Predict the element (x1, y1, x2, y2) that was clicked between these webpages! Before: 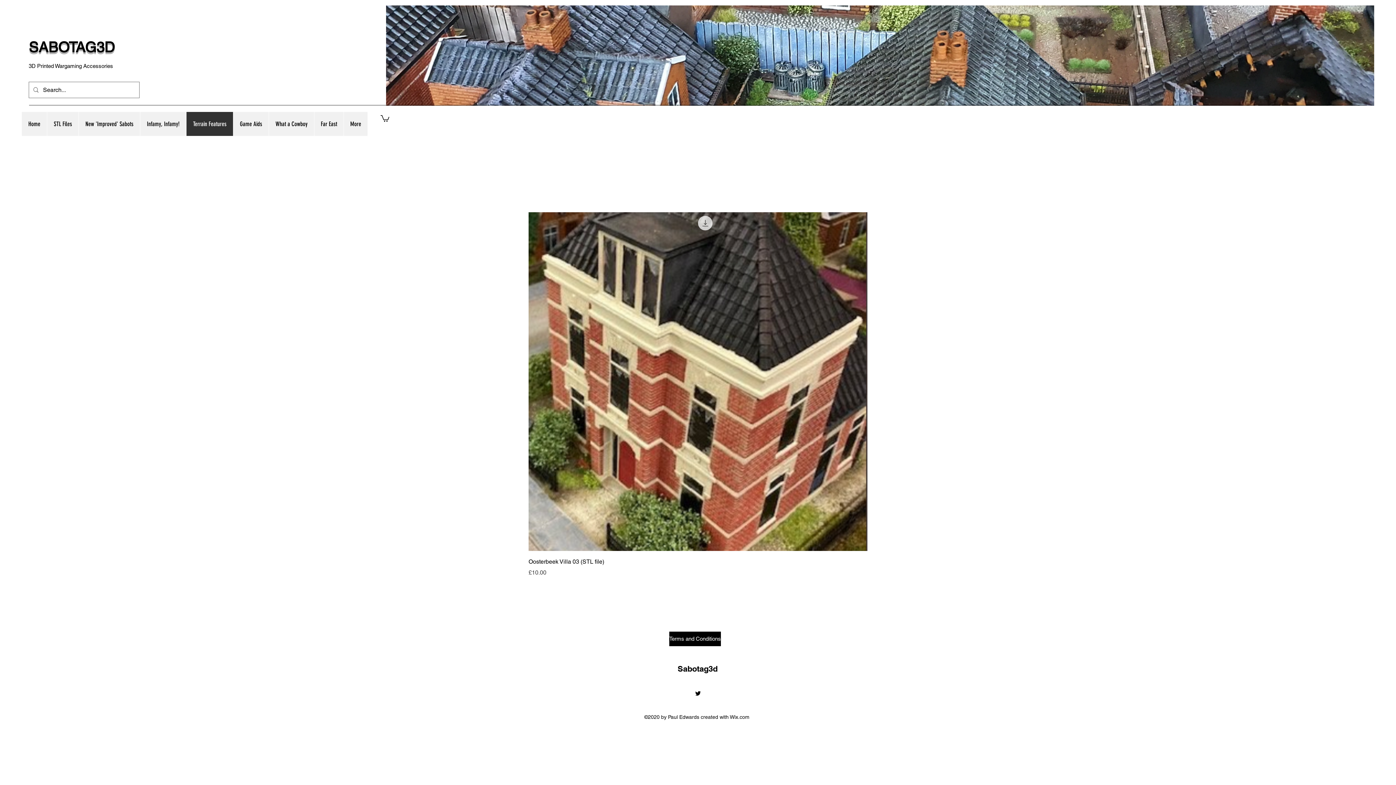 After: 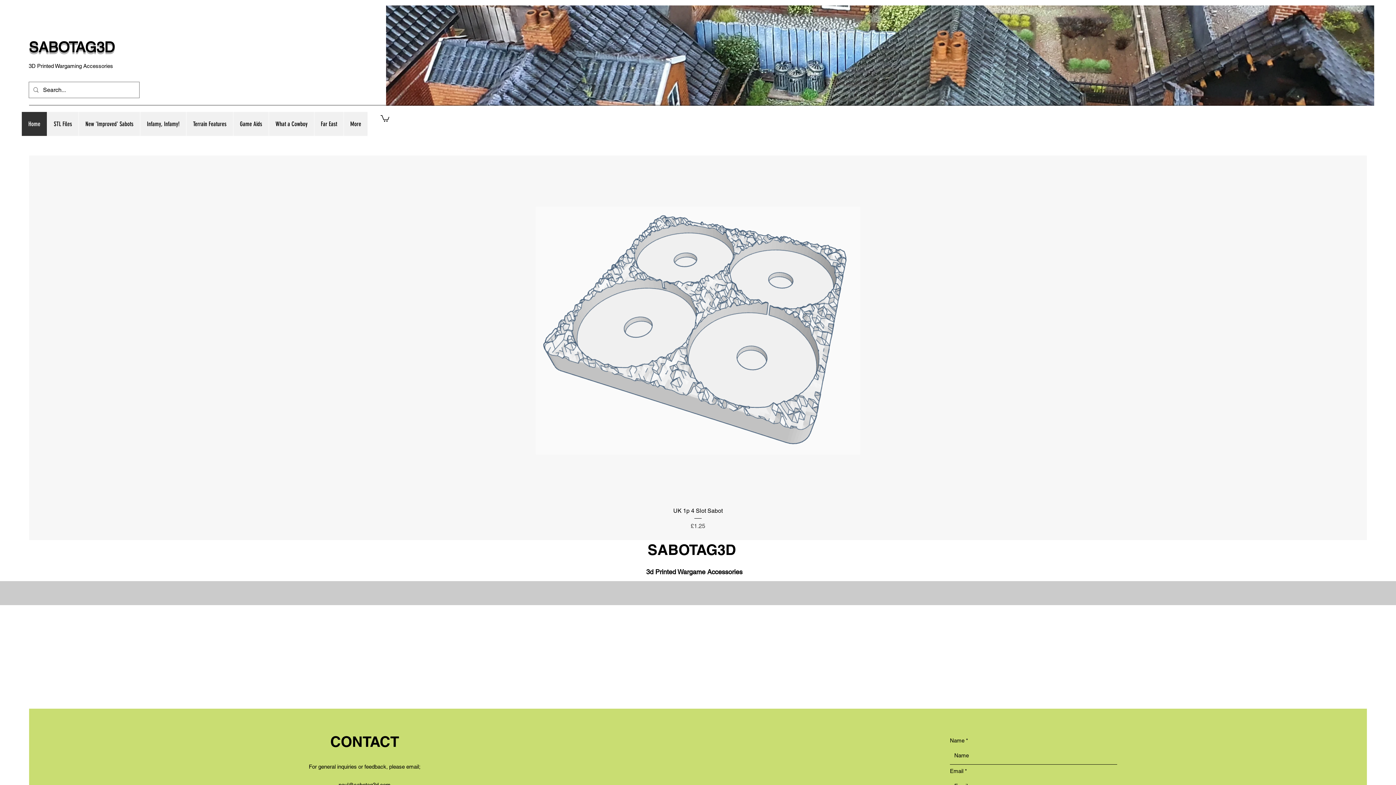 Action: label: Home bbox: (21, 112, 46, 136)